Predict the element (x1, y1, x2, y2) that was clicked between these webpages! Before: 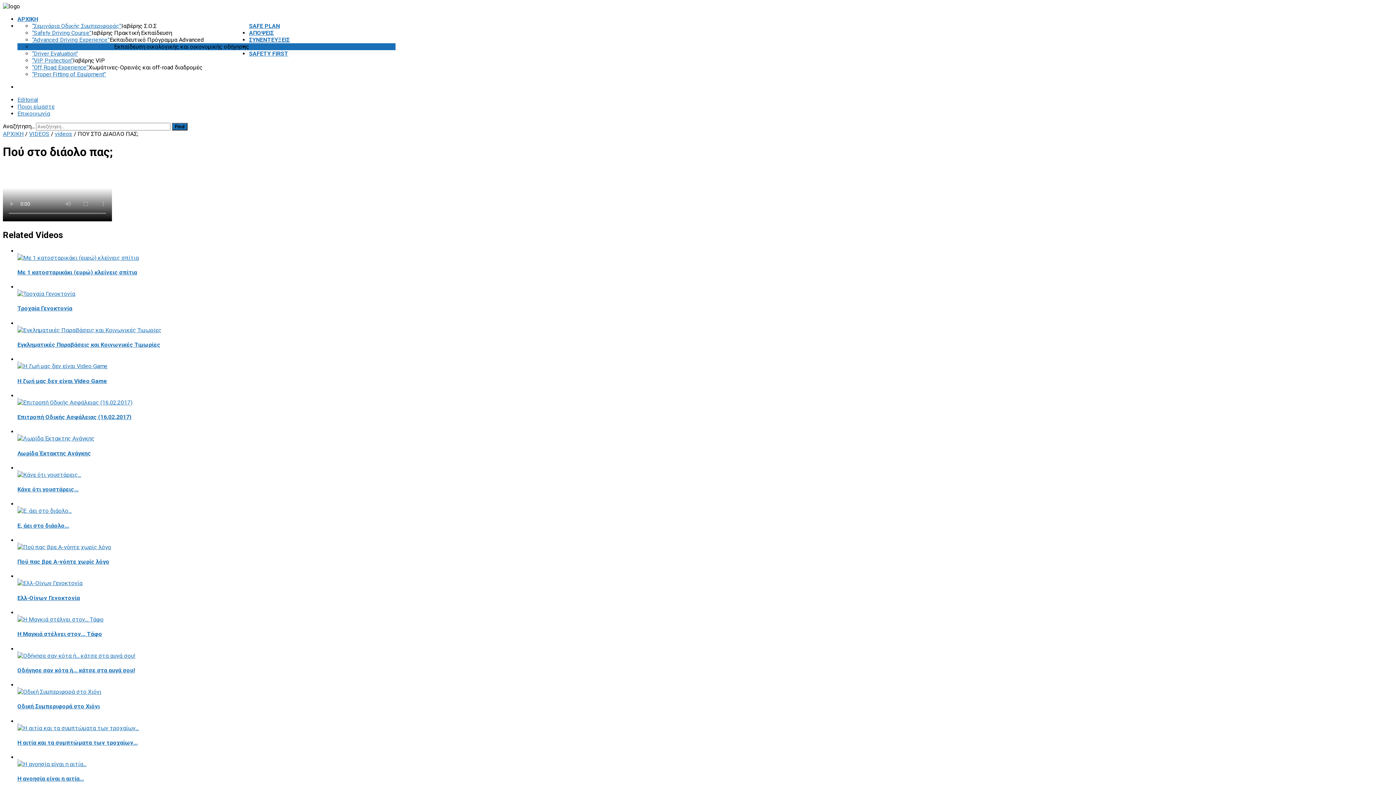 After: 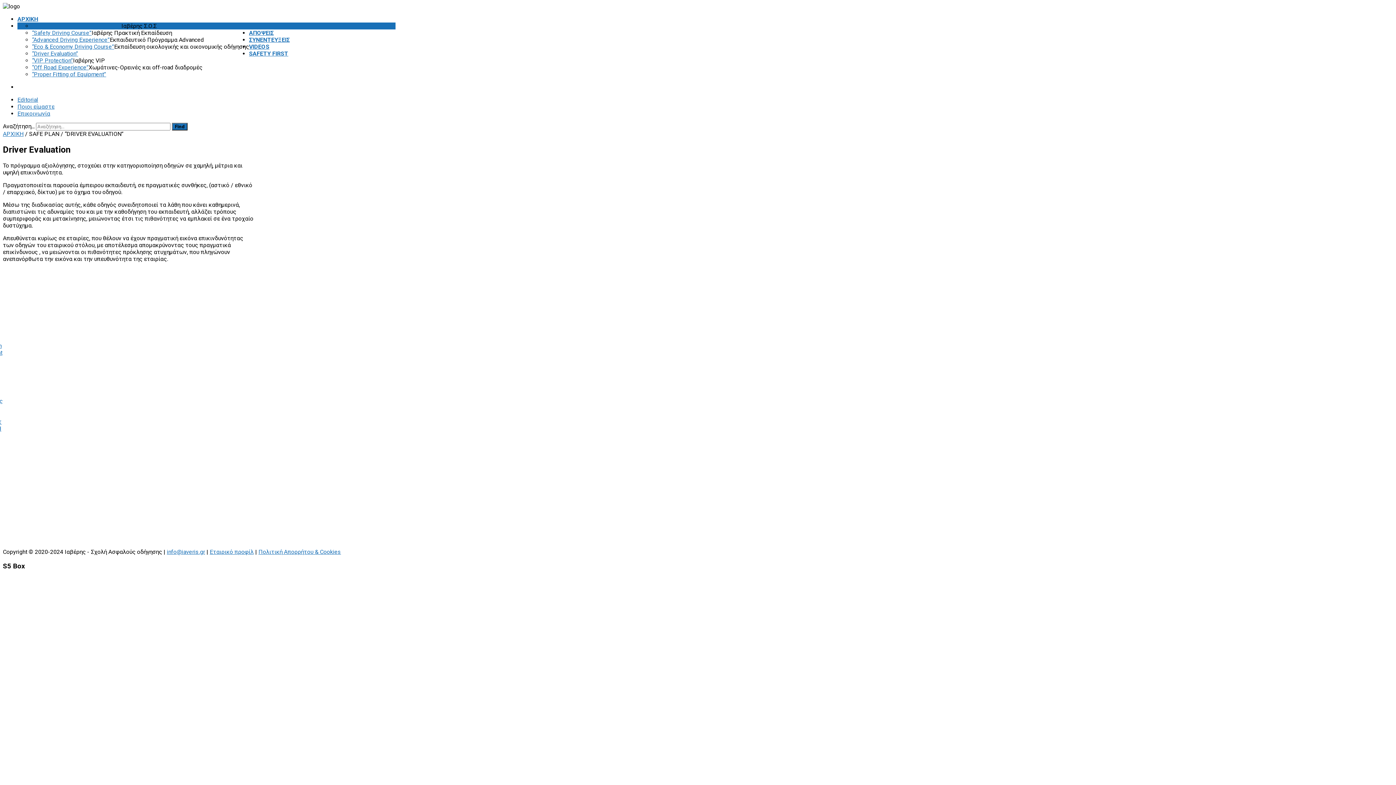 Action: label: “Driver Evaluation” bbox: (32, 50, 78, 57)